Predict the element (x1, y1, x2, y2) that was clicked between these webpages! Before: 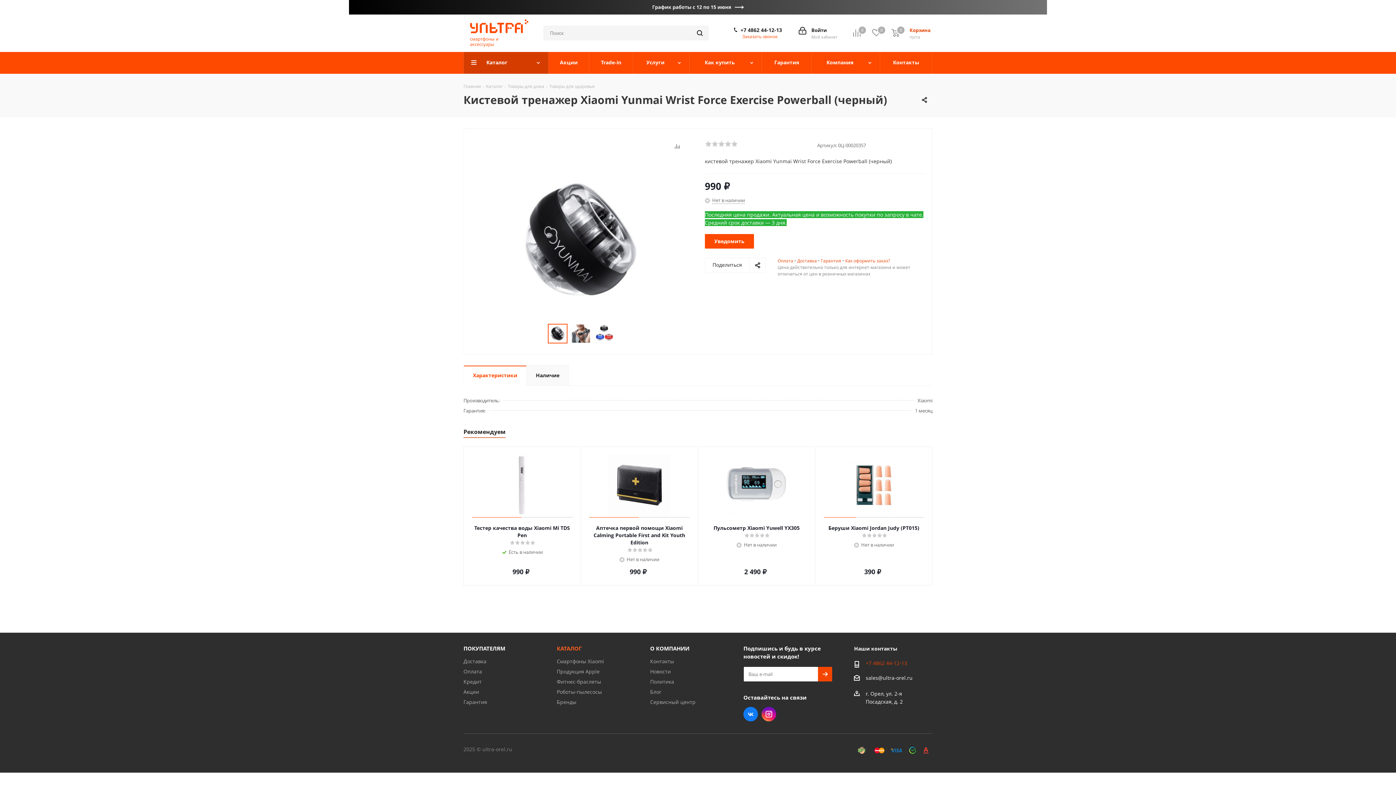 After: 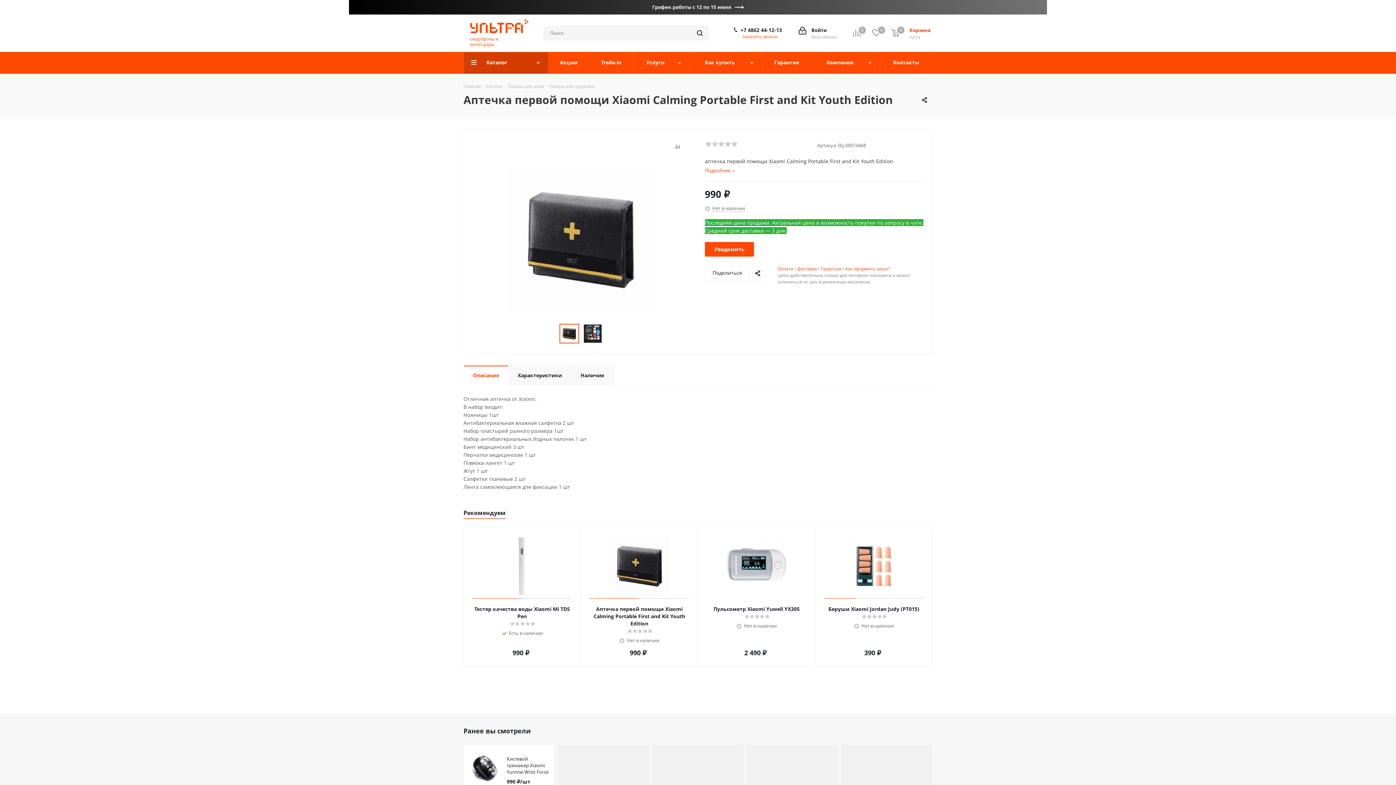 Action: bbox: (588, 454, 690, 516)